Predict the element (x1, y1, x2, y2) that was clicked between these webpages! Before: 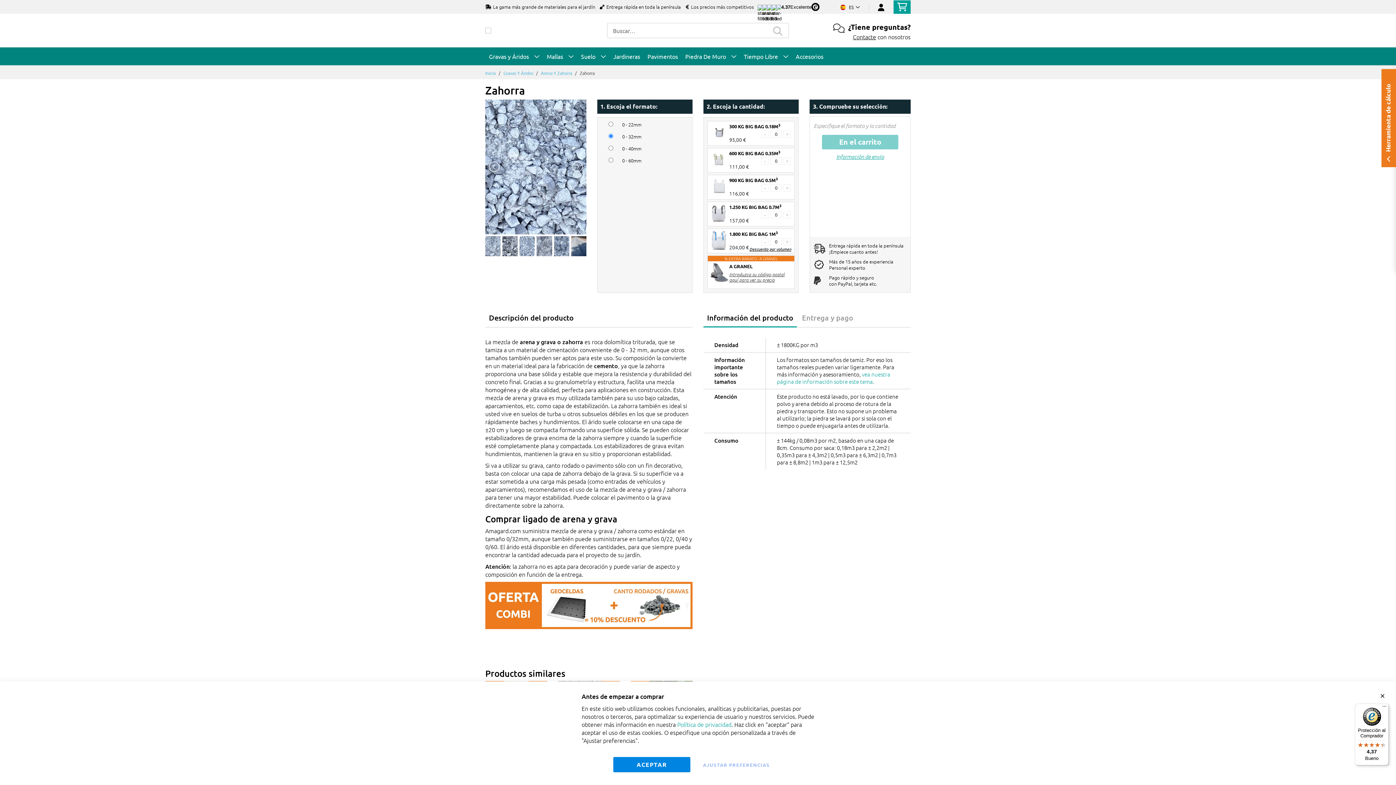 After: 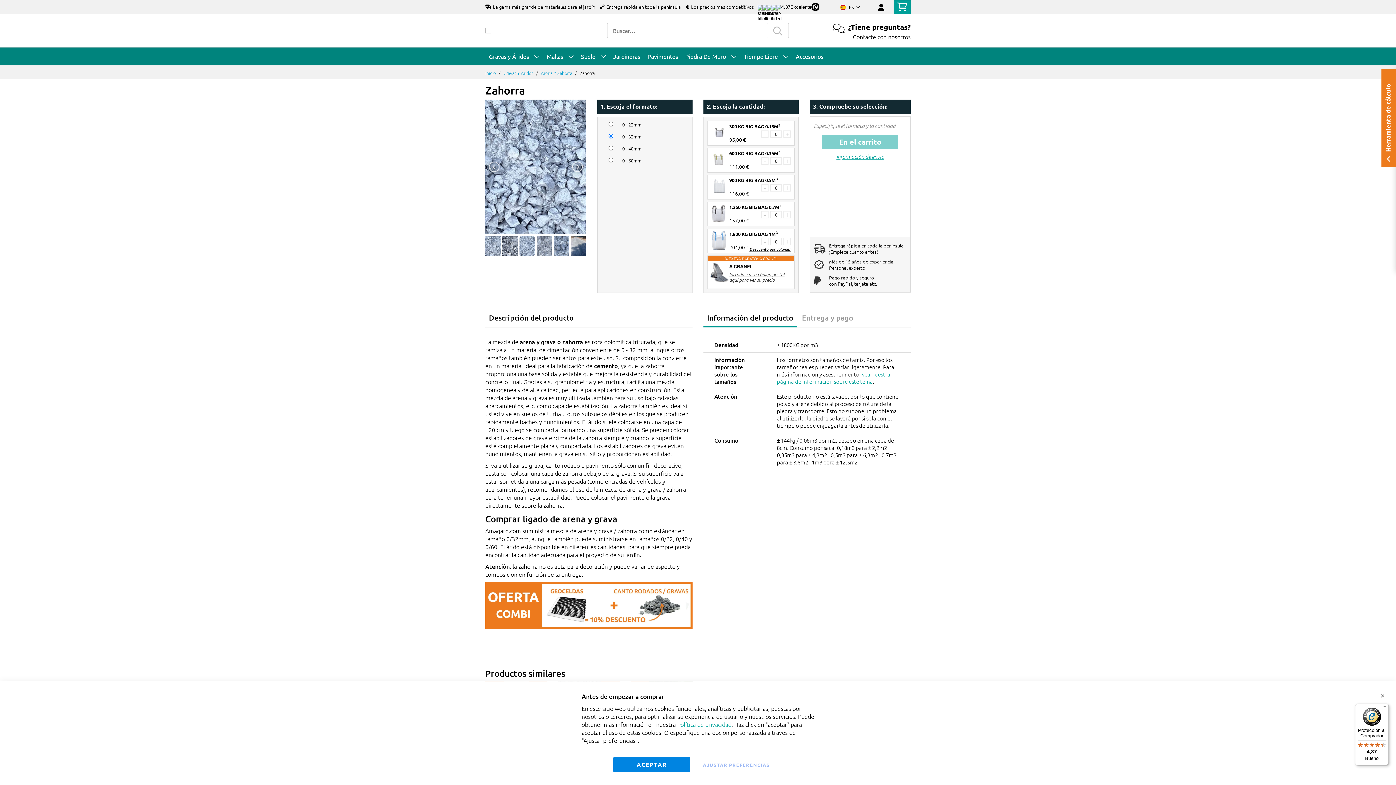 Action: label: Protección al Comprador

4,37

Bueno bbox: (1355, 704, 1389, 765)